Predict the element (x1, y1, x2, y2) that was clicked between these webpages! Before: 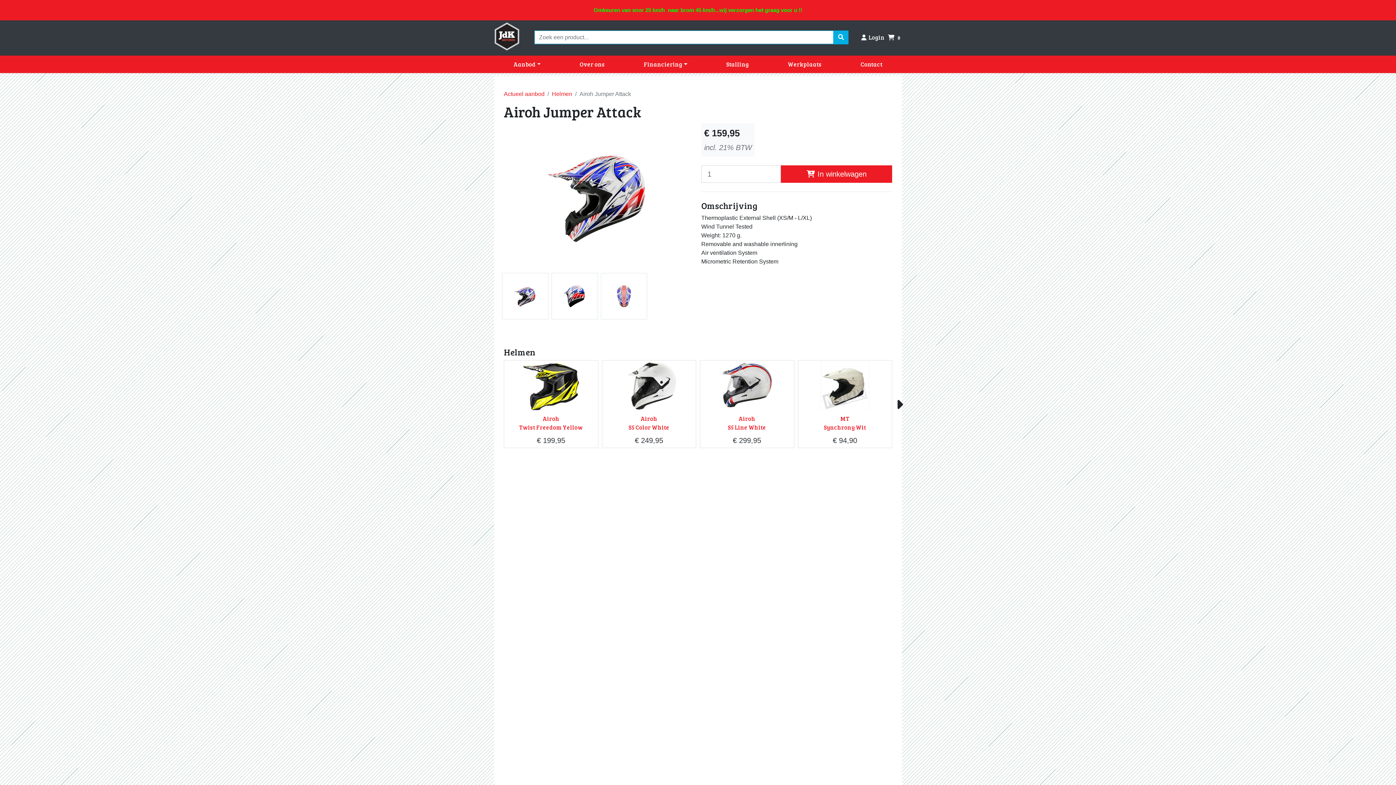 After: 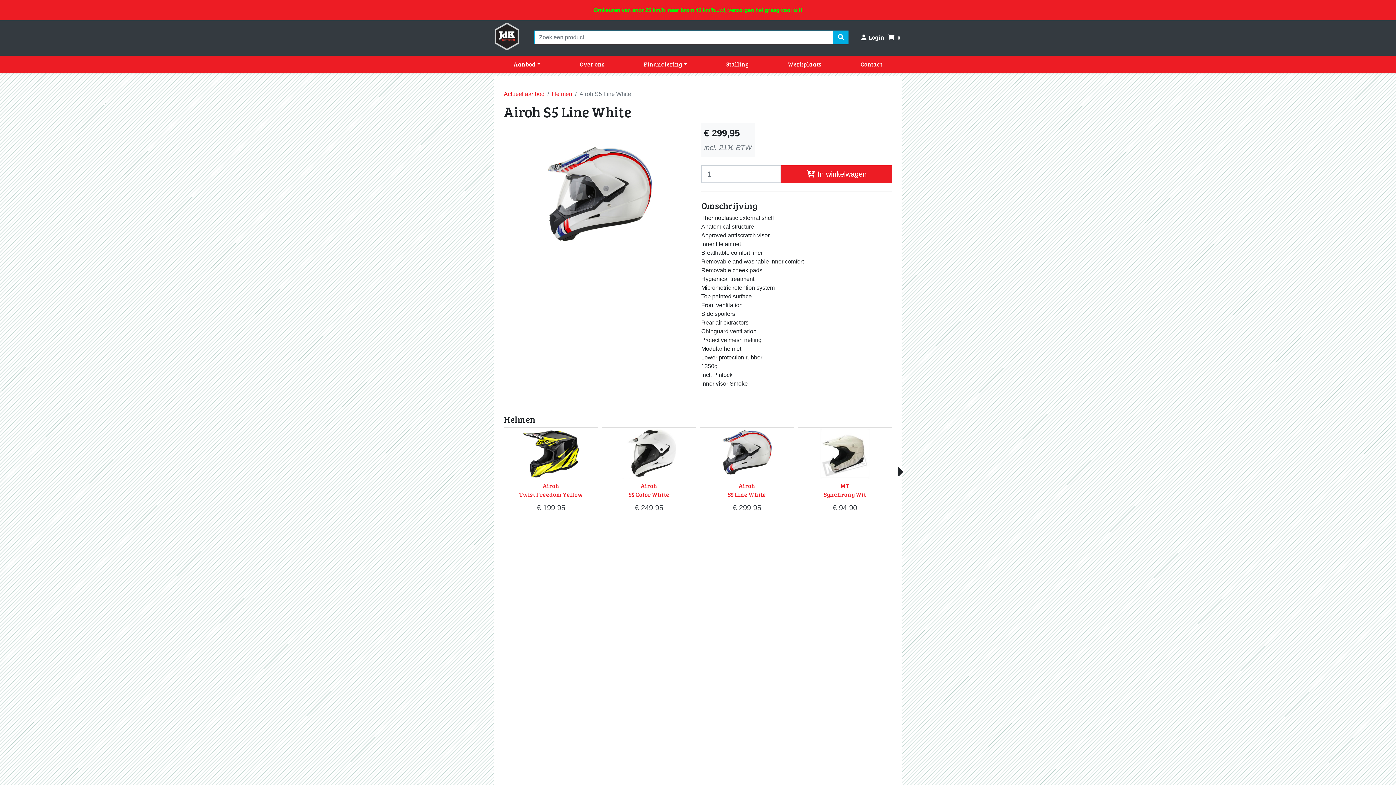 Action: label: € 299,95 bbox: (703, 436, 791, 445)